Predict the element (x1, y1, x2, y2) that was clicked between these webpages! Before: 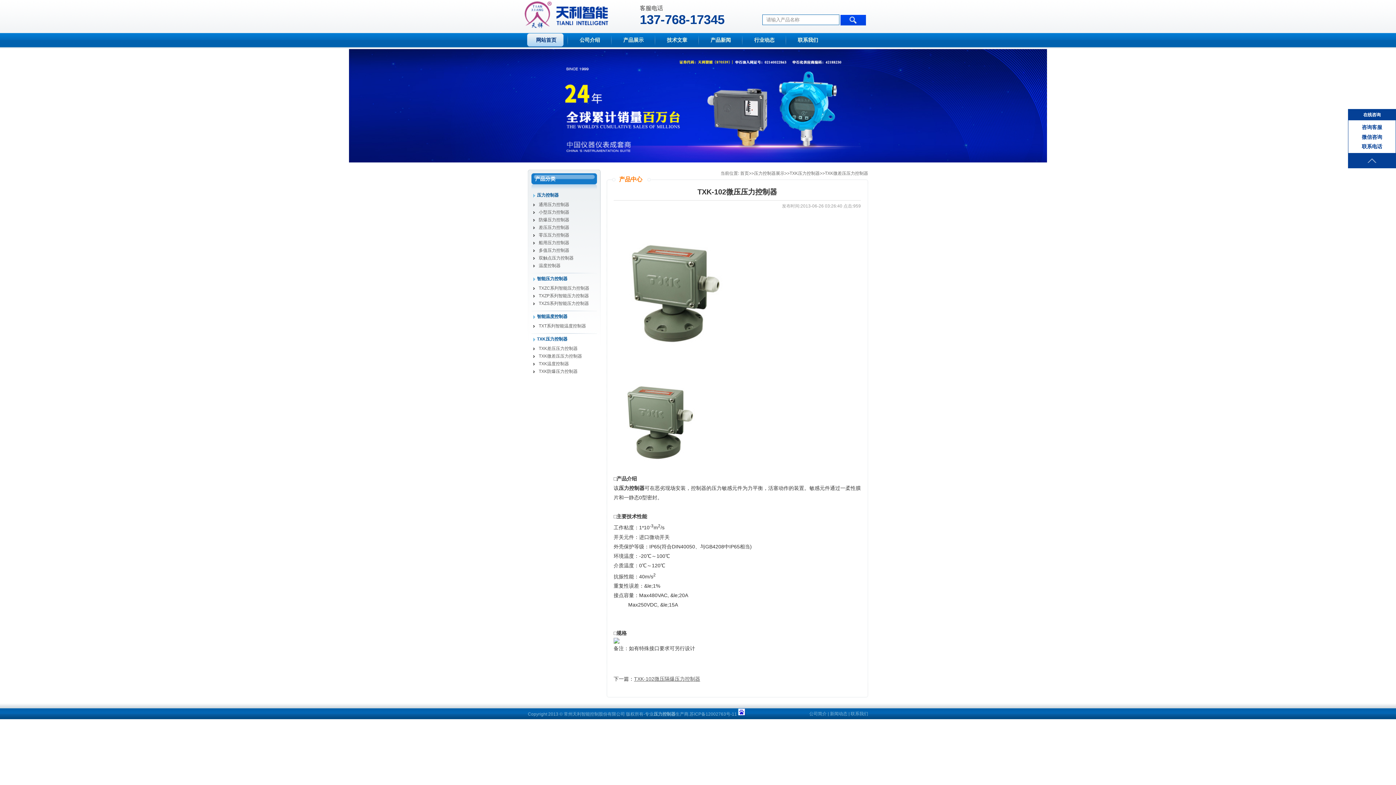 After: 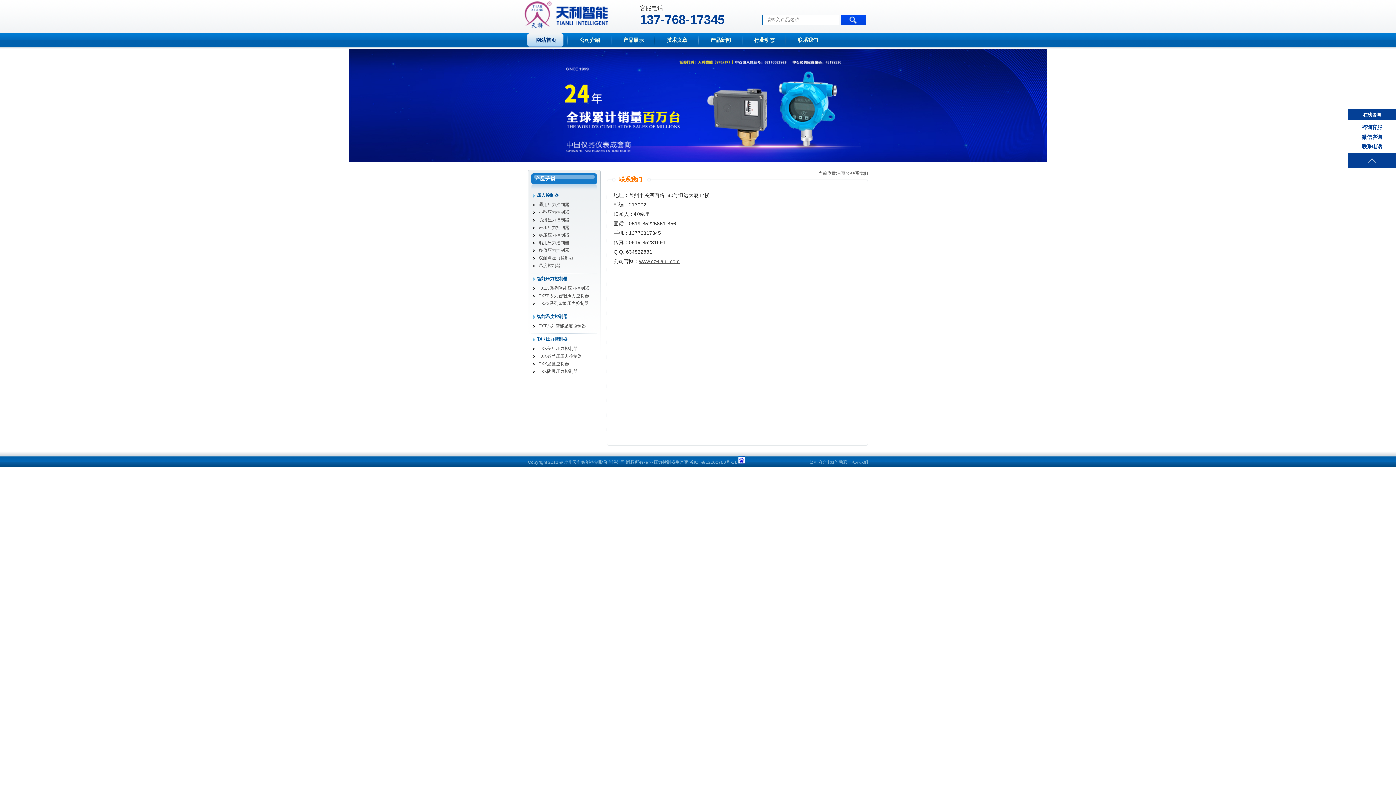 Action: bbox: (850, 711, 868, 716) label: 联系我们